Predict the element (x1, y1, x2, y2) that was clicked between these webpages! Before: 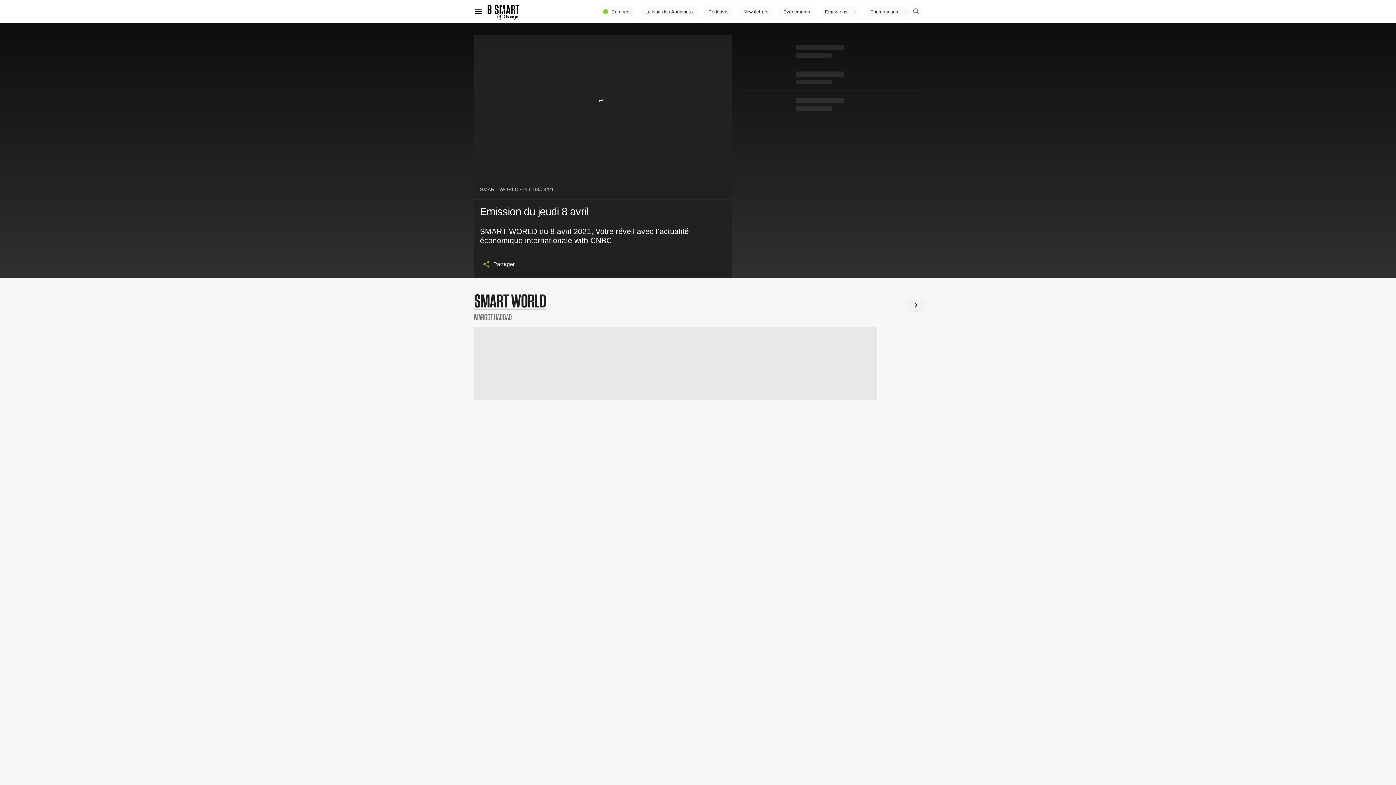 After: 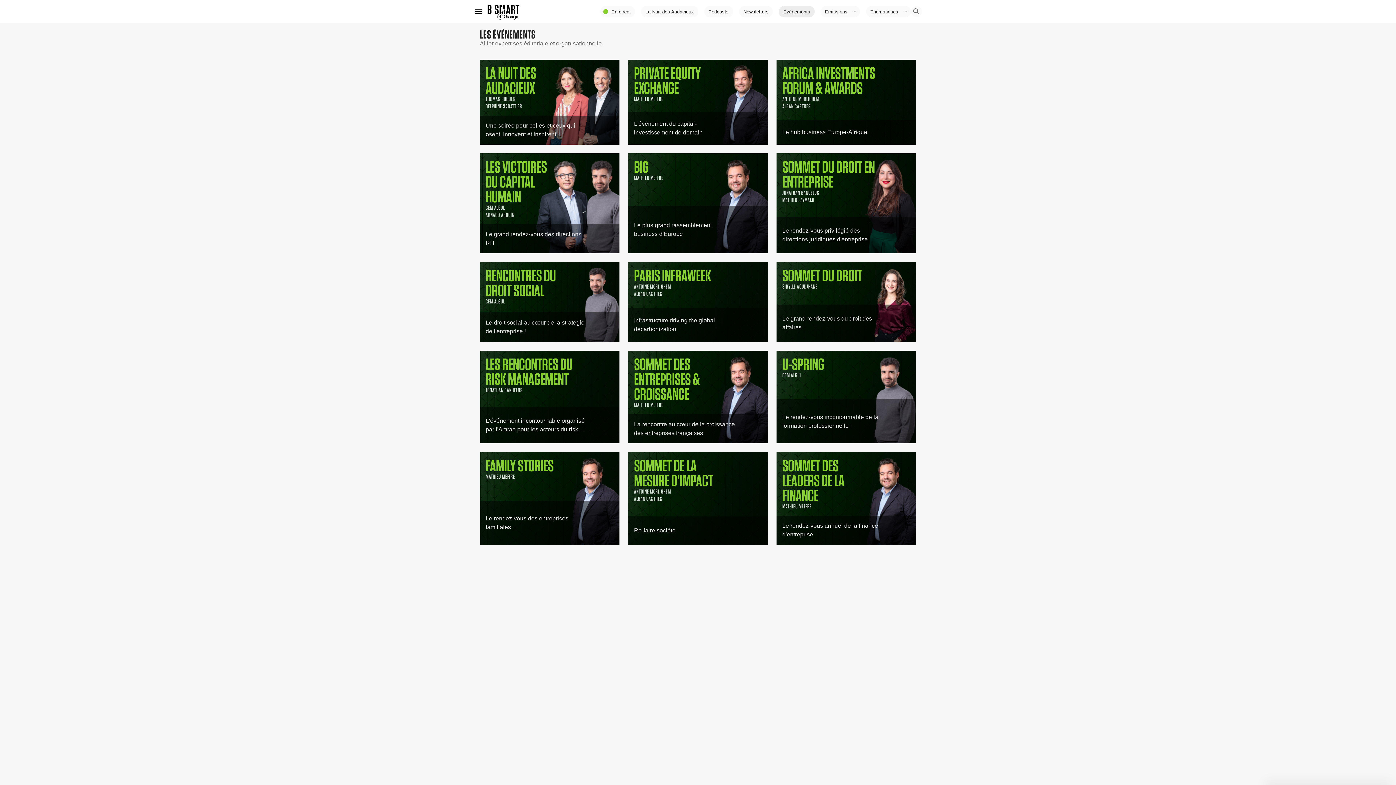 Action: label: Événements bbox: (779, 5, 814, 17)